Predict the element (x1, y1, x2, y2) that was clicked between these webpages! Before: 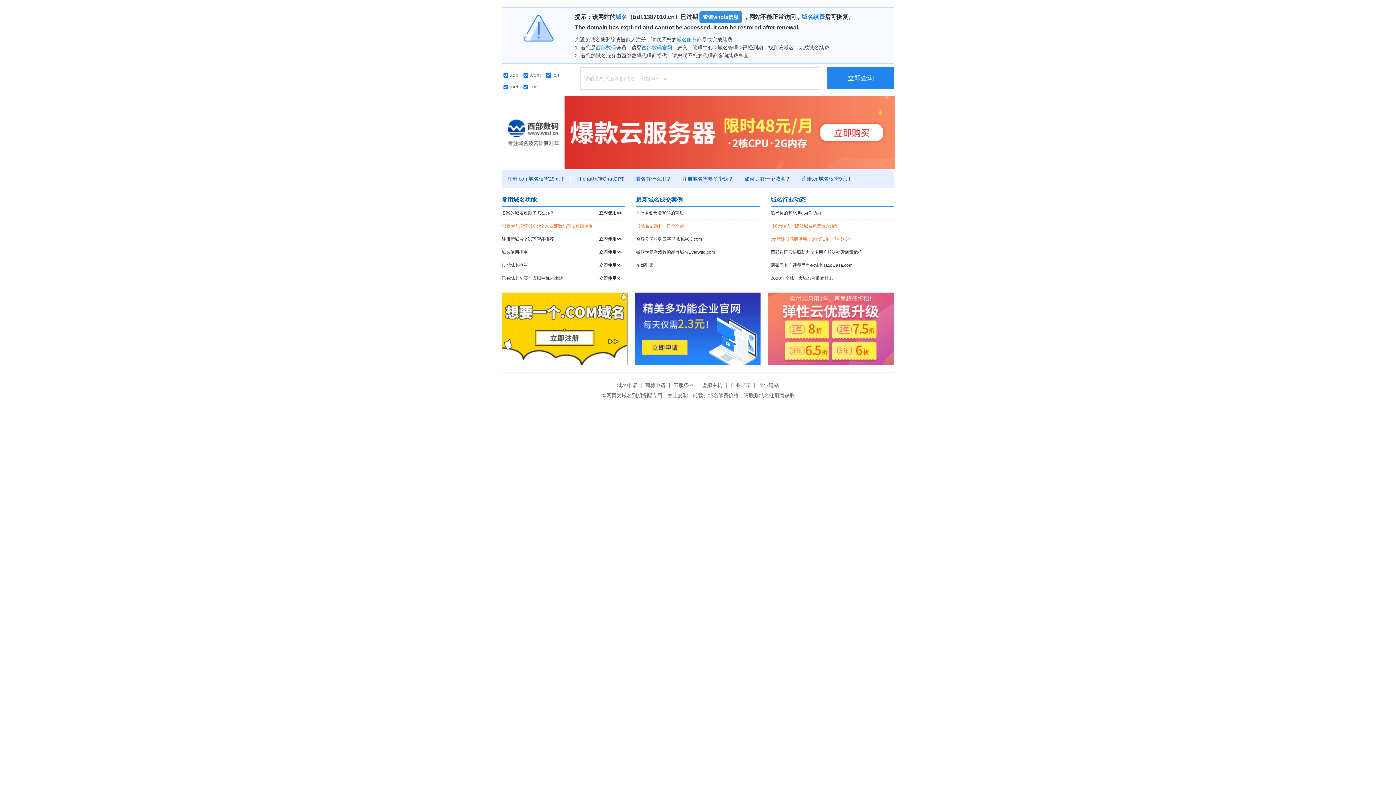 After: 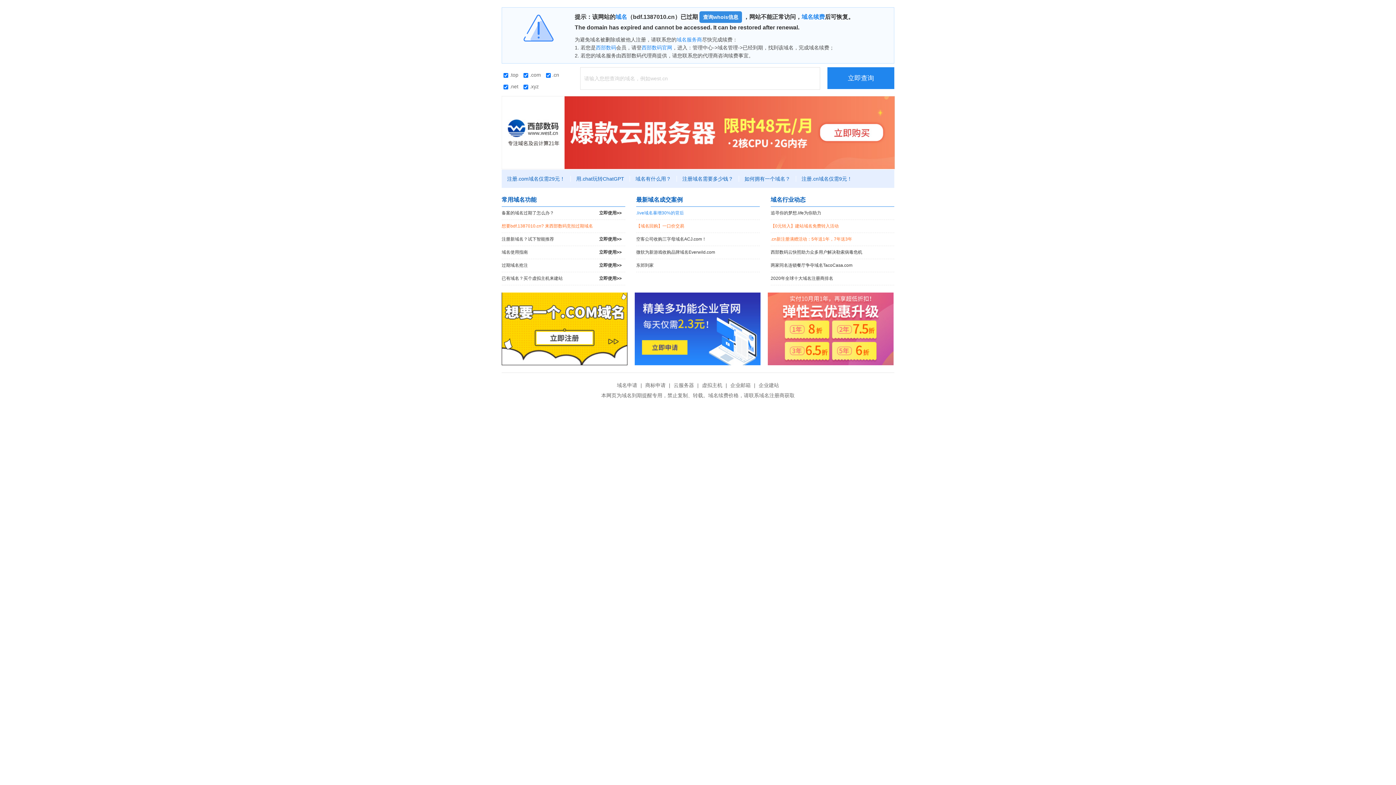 Action: bbox: (636, 206, 760, 219) label: .live域名暴增30%的背后